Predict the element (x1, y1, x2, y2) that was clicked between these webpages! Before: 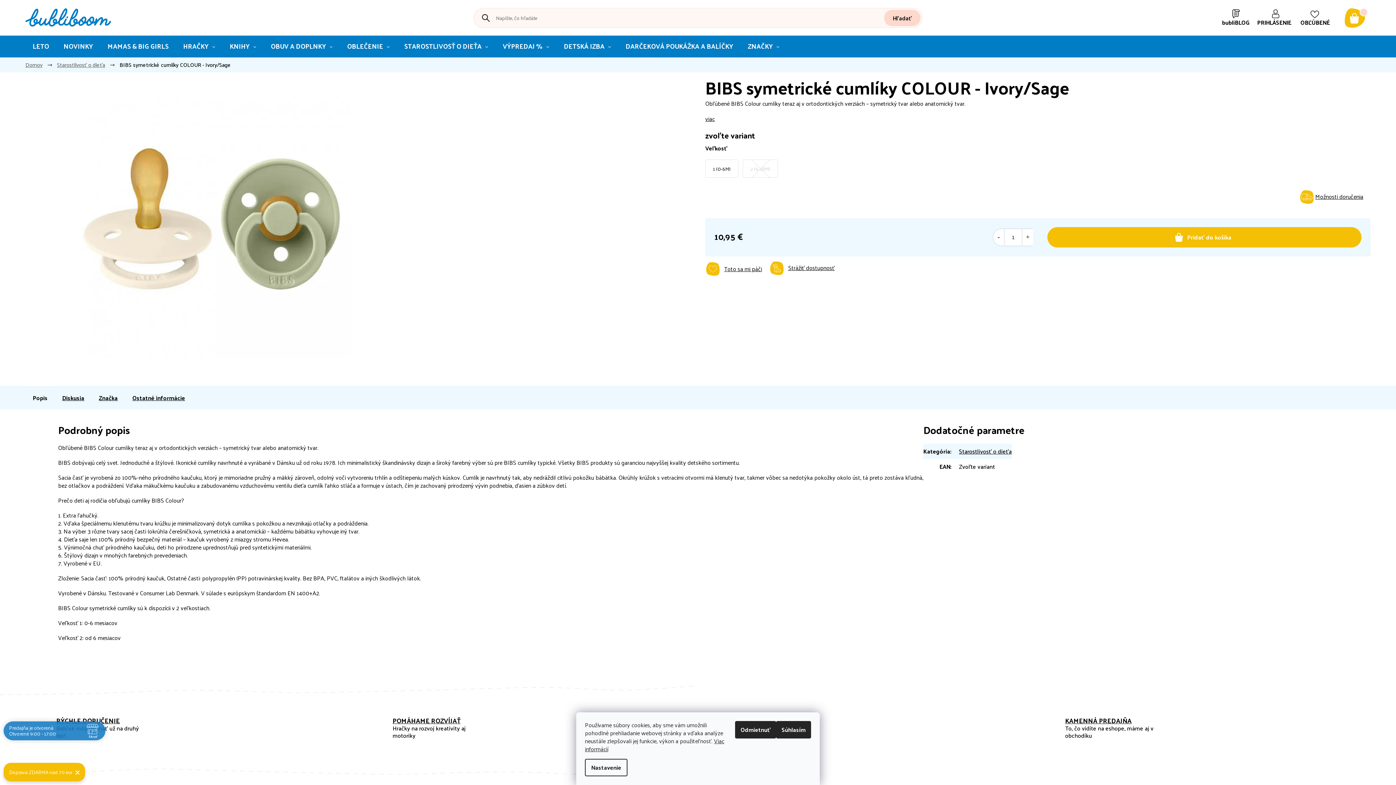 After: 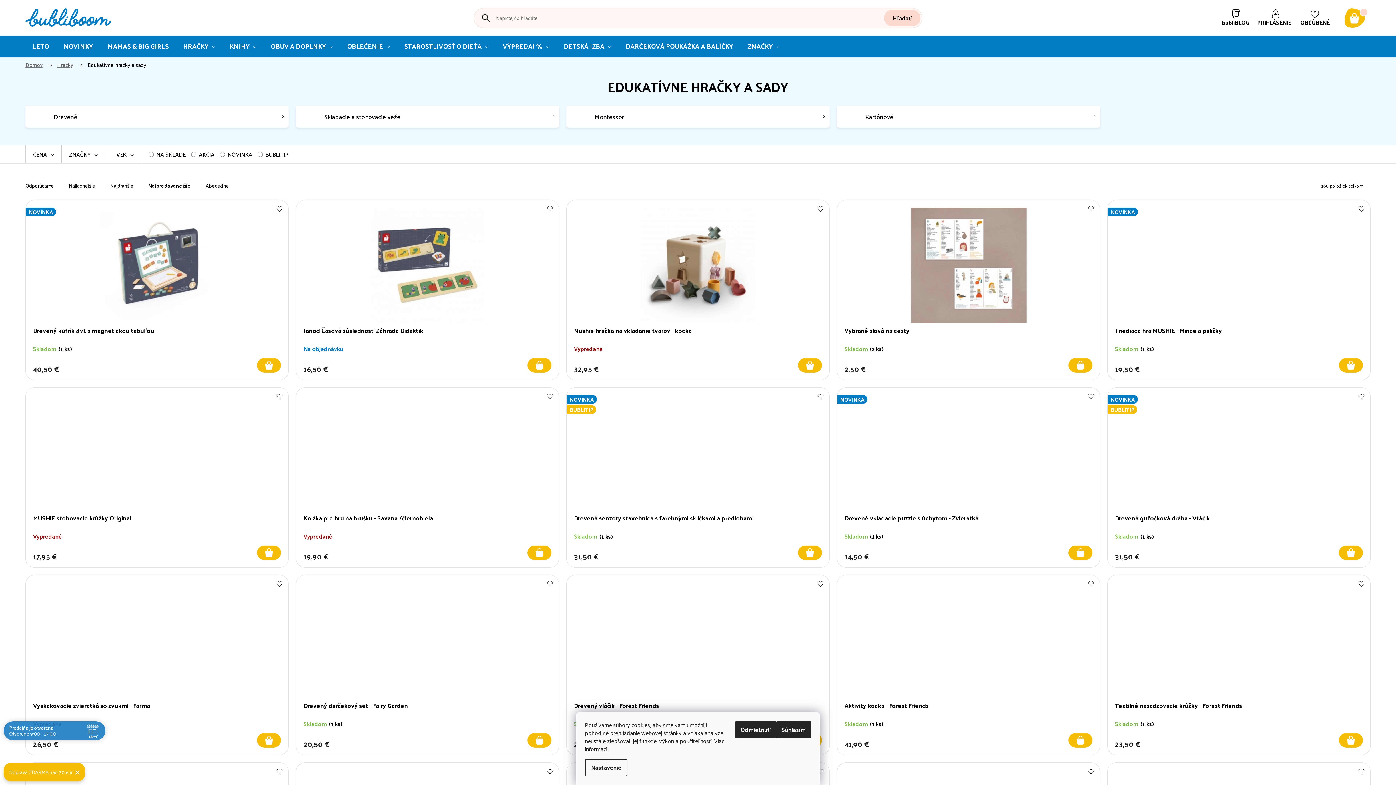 Action: bbox: (361, 717, 487, 739) label: POMÁHAME ROZVÍJAŤ
Hračky na rozvoj kreativity aj motoriky